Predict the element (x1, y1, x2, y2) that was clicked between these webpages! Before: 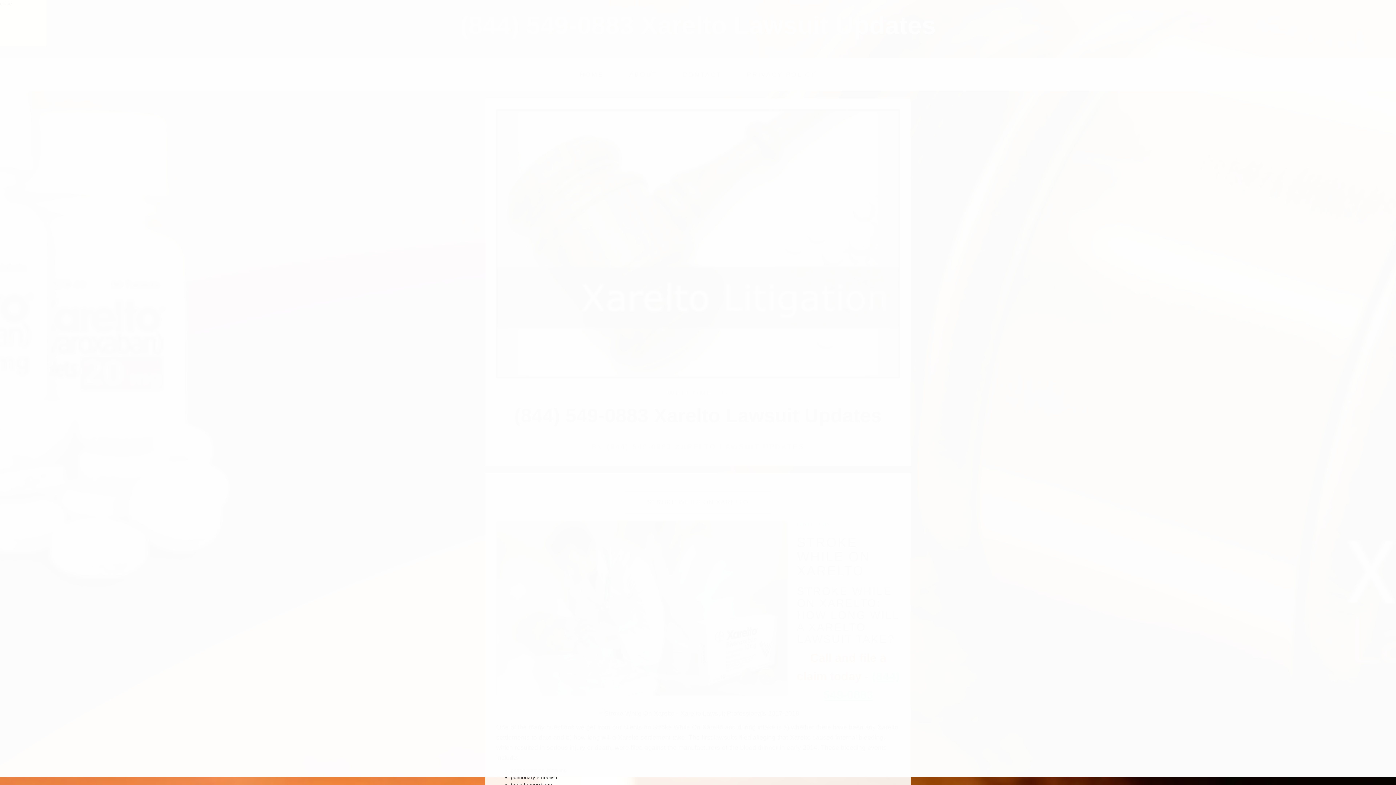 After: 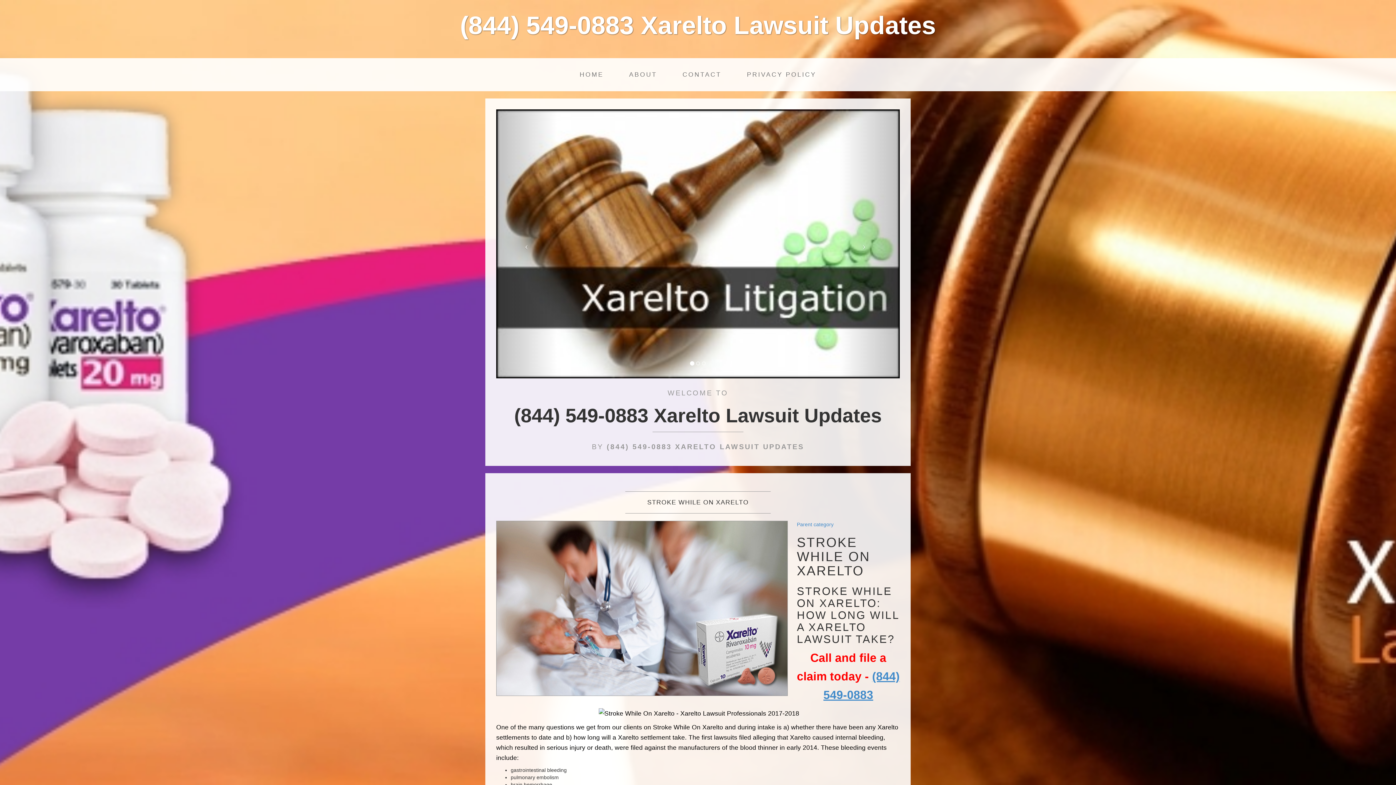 Action: label: close bbox: (0, 0, 12, 6)